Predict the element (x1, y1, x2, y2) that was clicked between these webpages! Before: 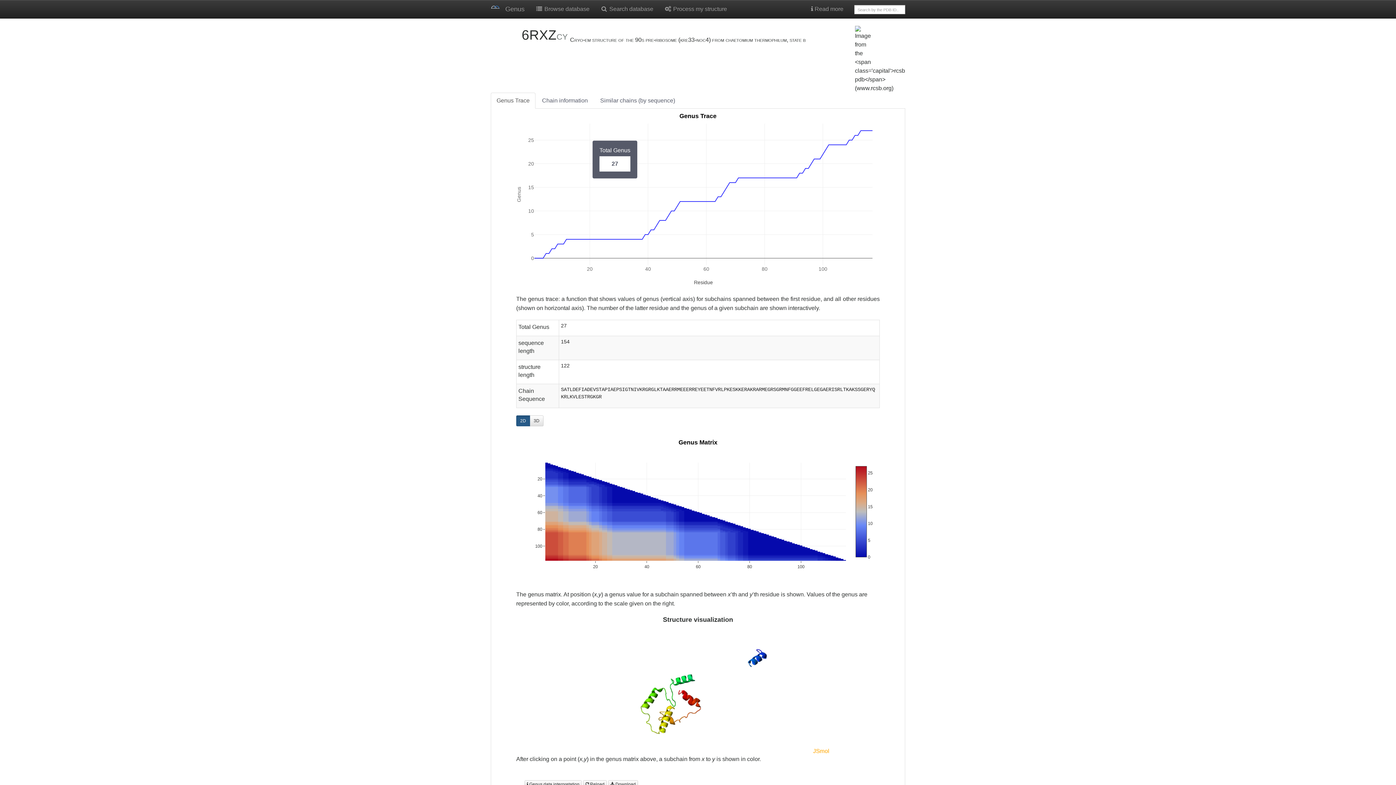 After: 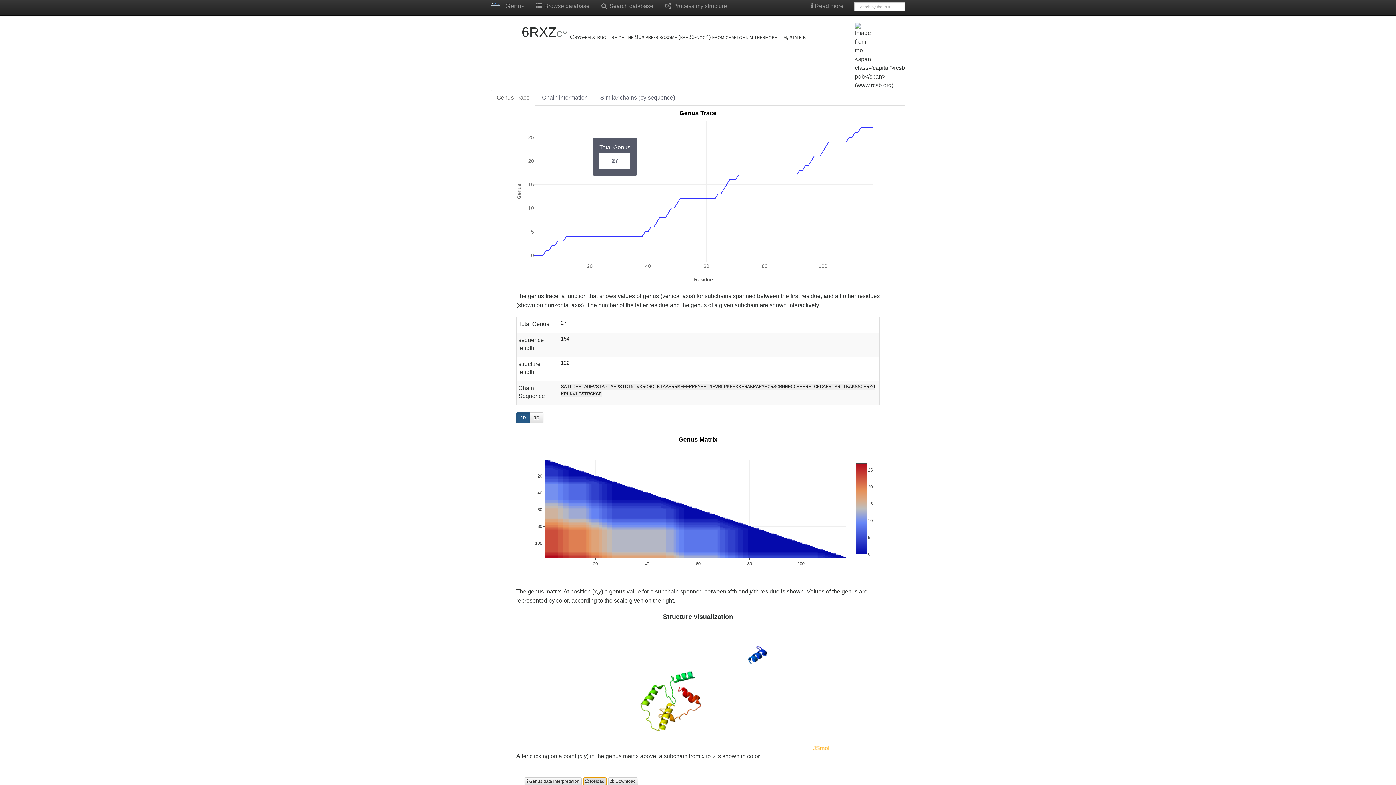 Action: label:  Reload bbox: (583, 780, 606, 788)